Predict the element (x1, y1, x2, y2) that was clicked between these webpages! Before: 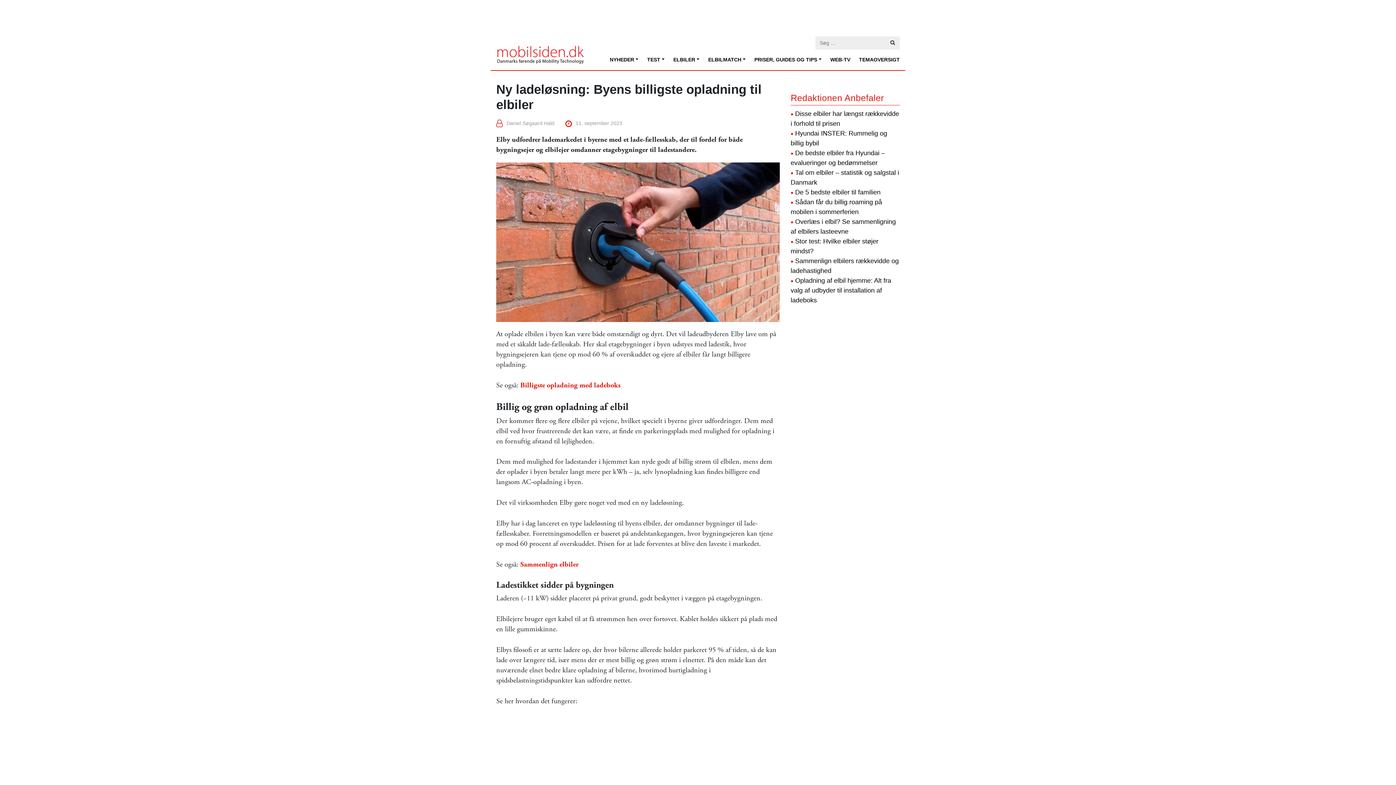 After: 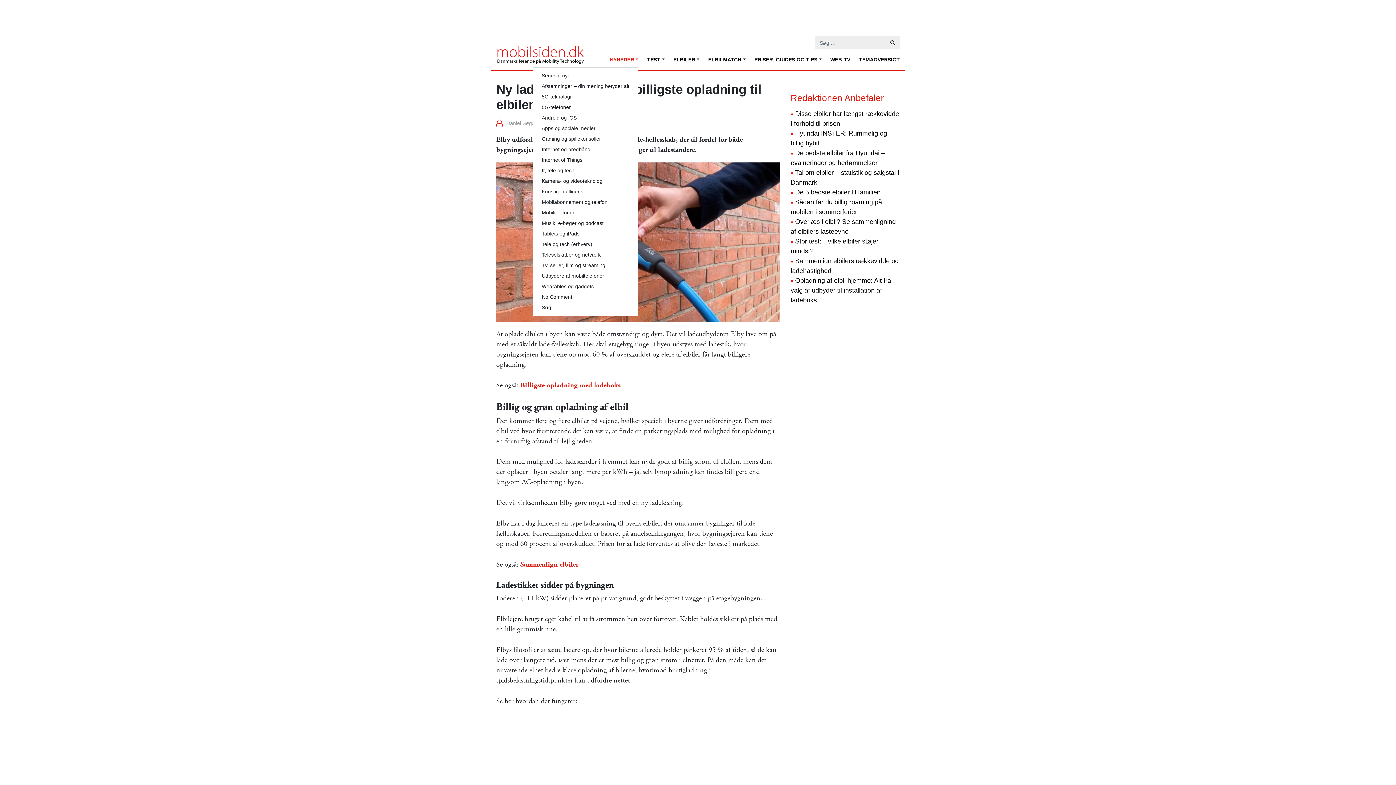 Action: label: NYHEDER bbox: (601, 53, 638, 66)